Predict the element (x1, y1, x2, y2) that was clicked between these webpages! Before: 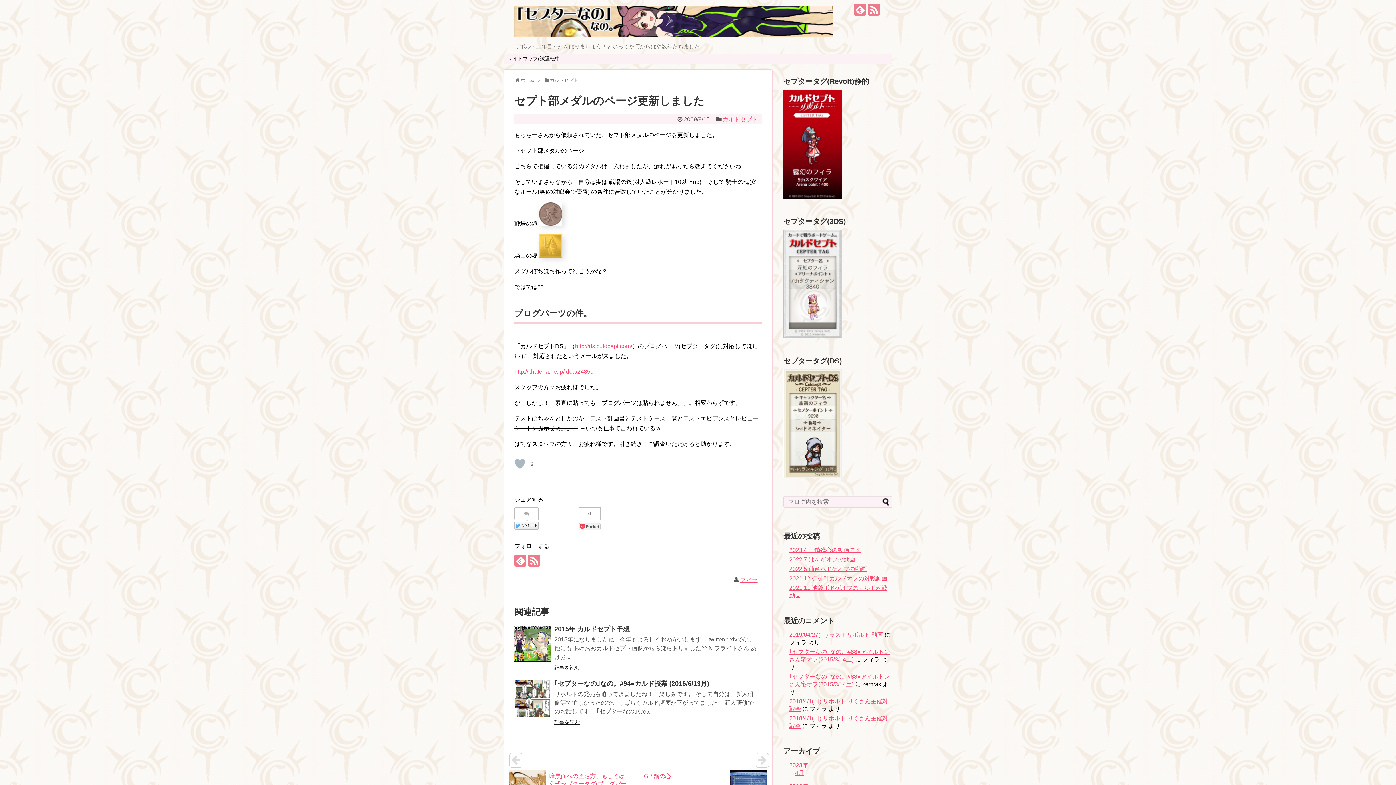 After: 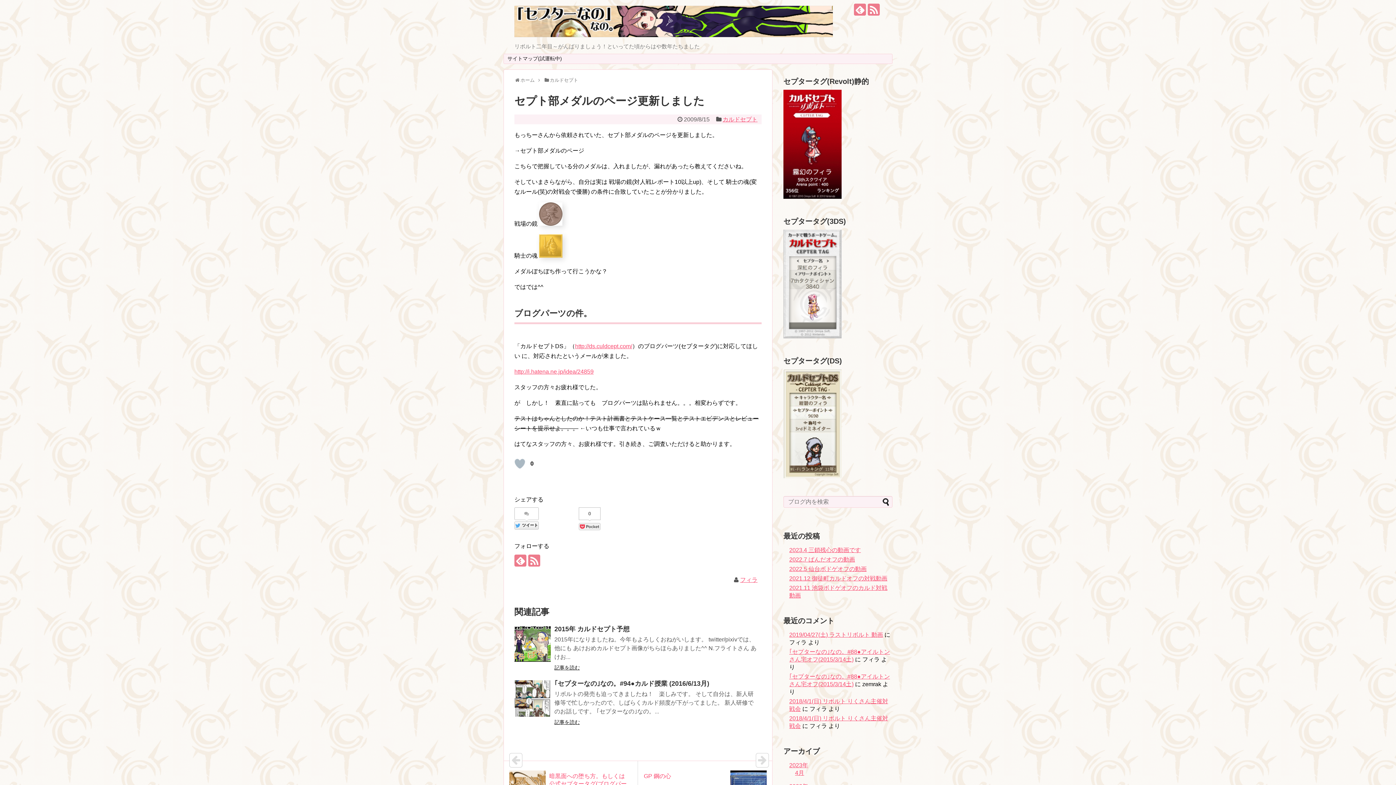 Action: bbox: (514, 508, 538, 520)